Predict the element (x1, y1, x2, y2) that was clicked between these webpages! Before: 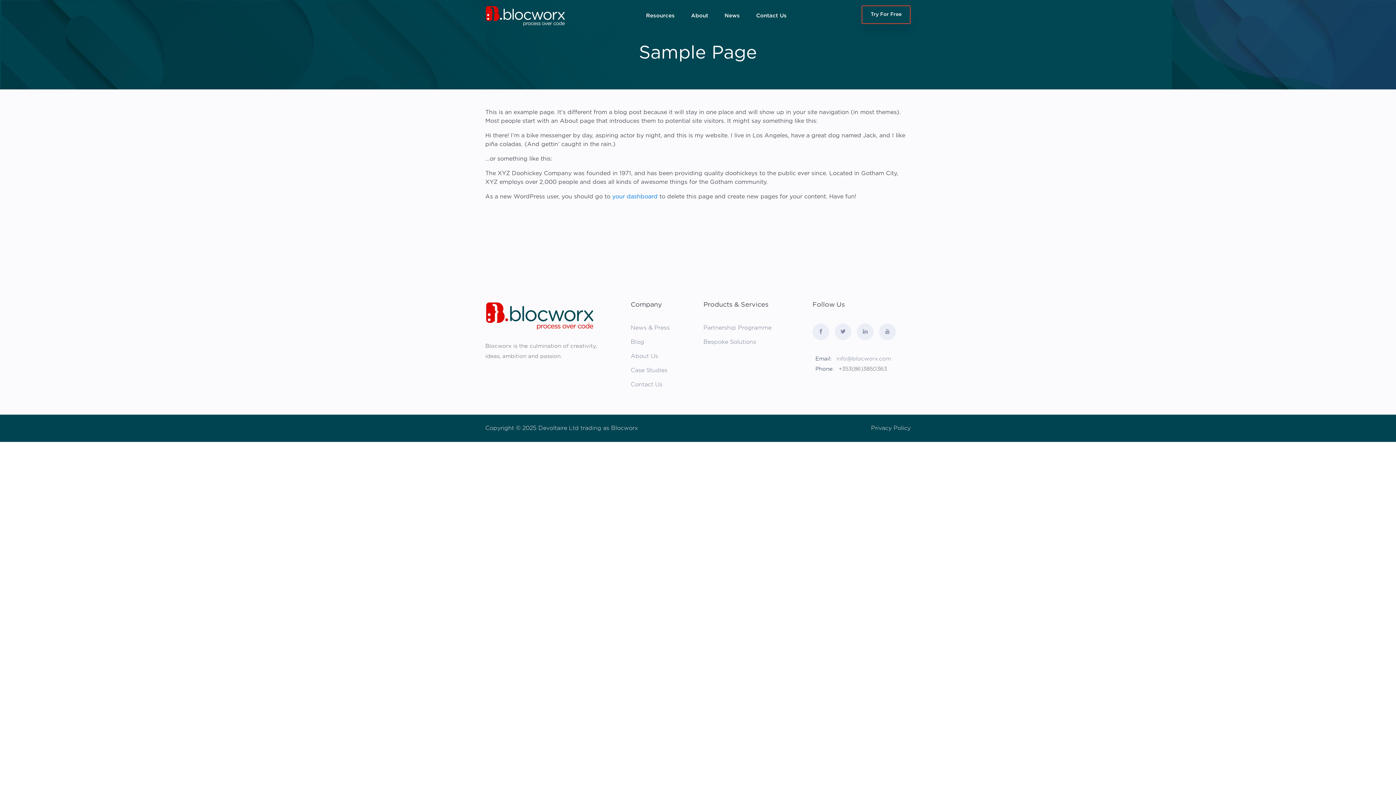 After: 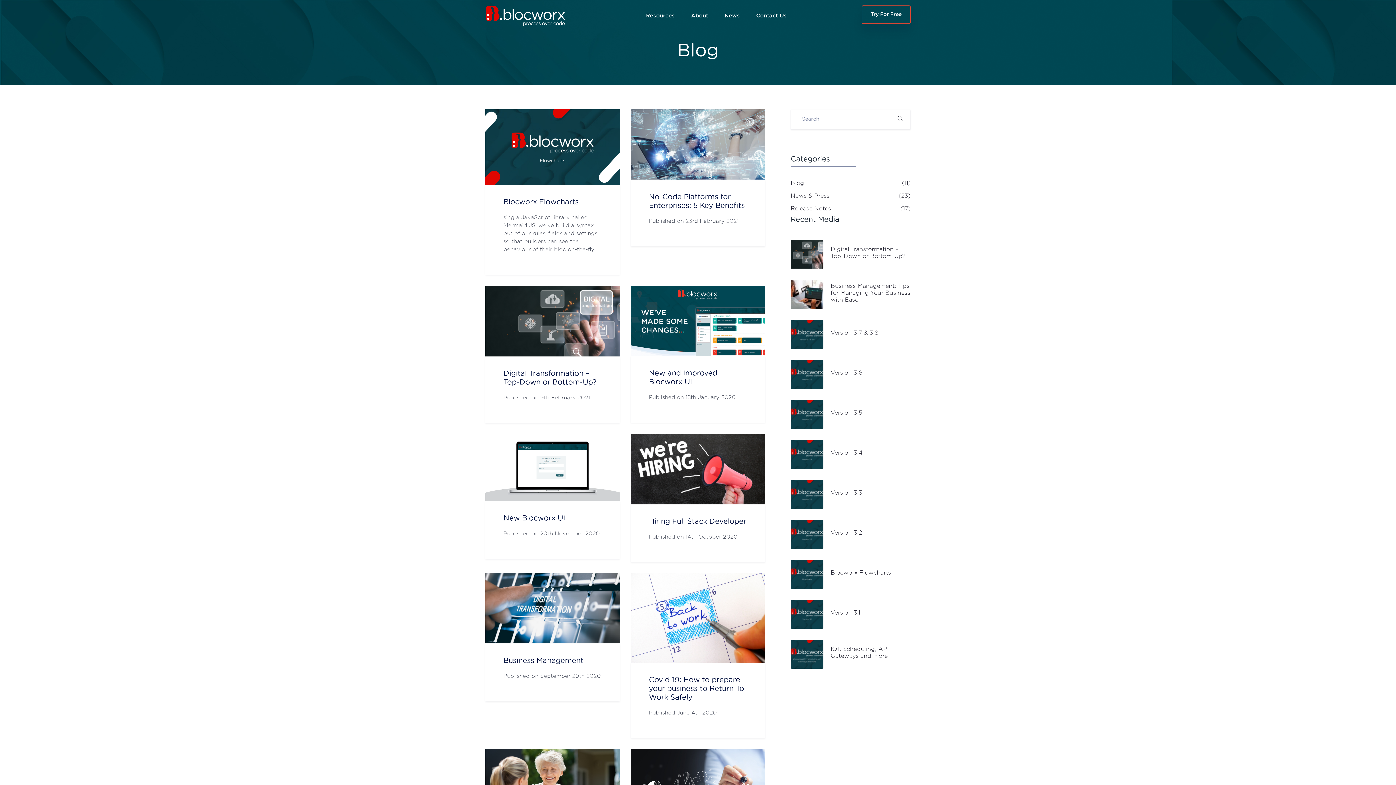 Action: bbox: (630, 338, 644, 345) label: Blog